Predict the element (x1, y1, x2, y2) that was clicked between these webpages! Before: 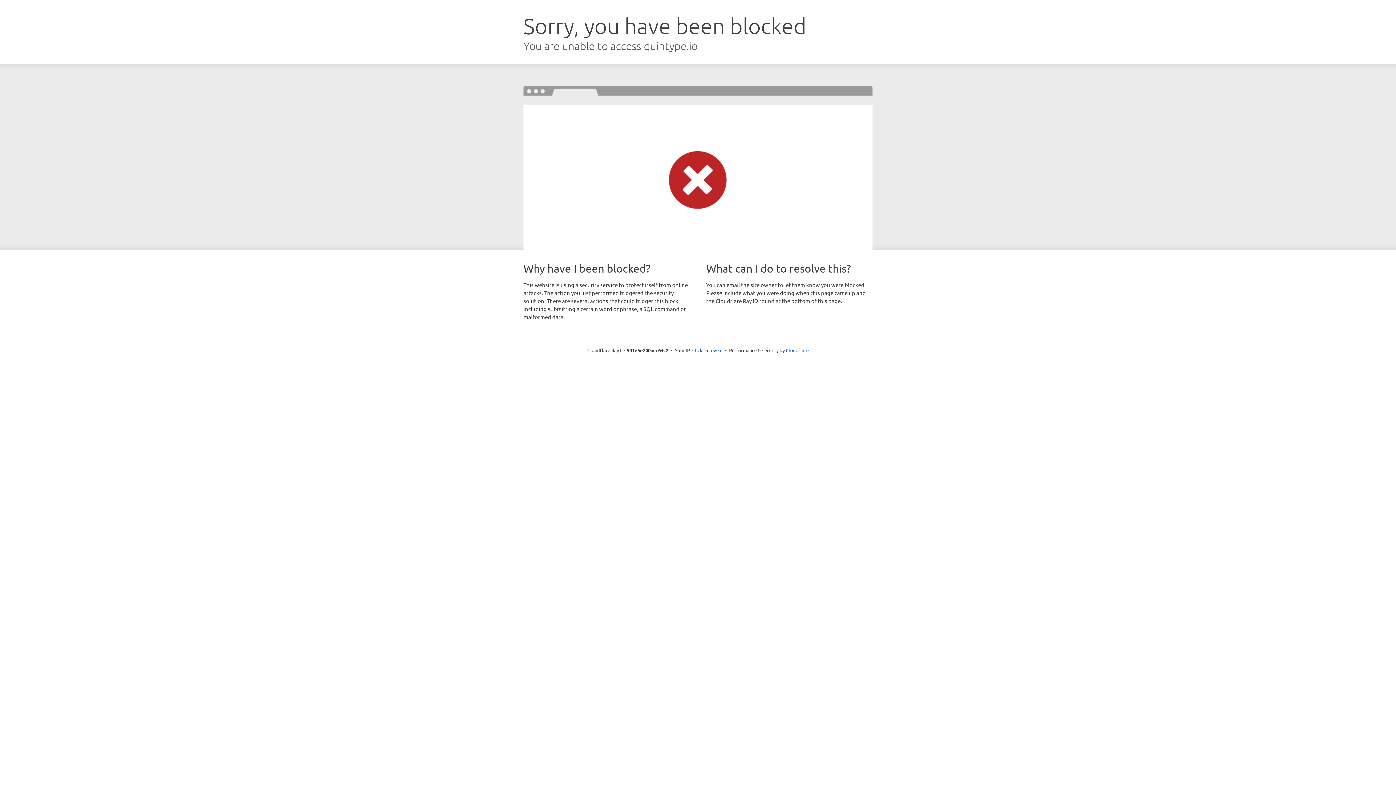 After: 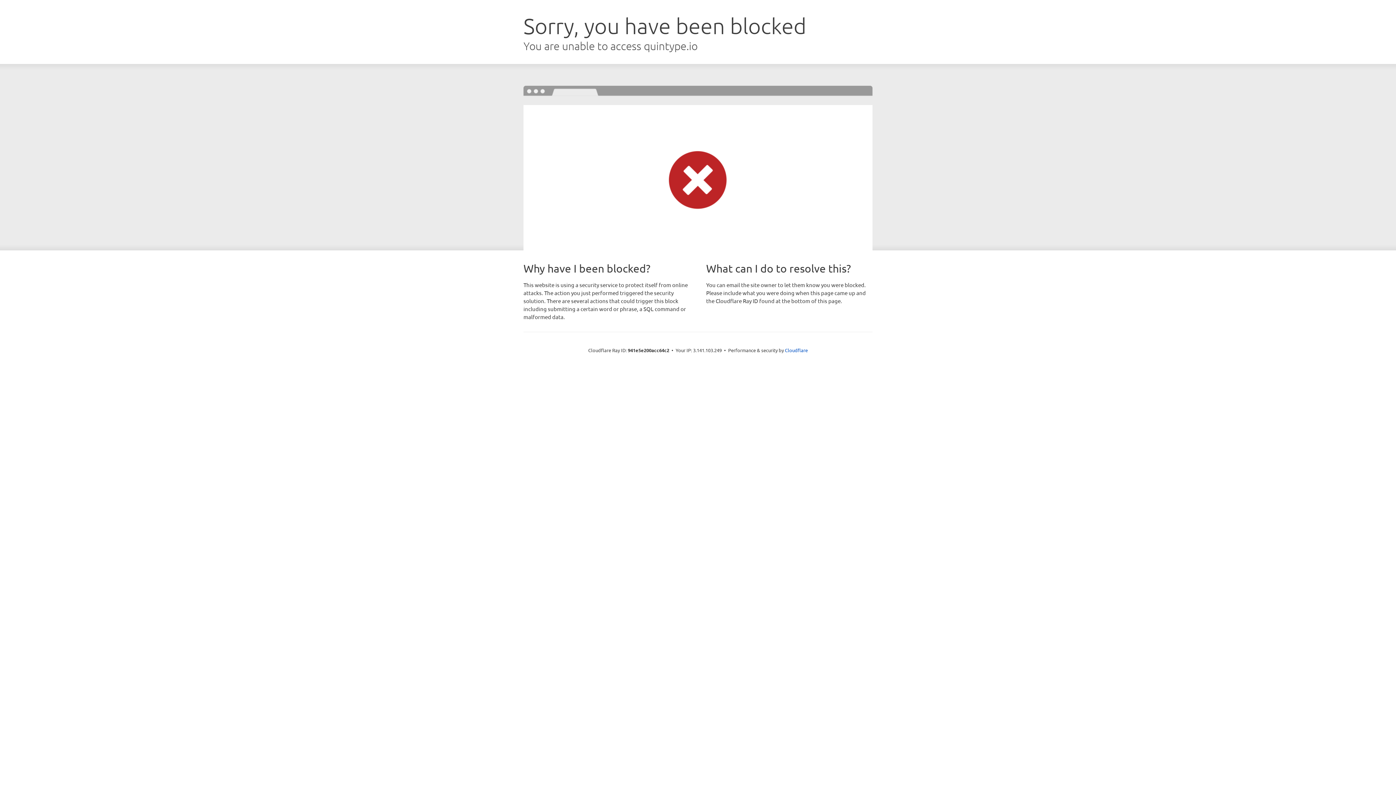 Action: label: Click to reveal bbox: (692, 346, 722, 353)